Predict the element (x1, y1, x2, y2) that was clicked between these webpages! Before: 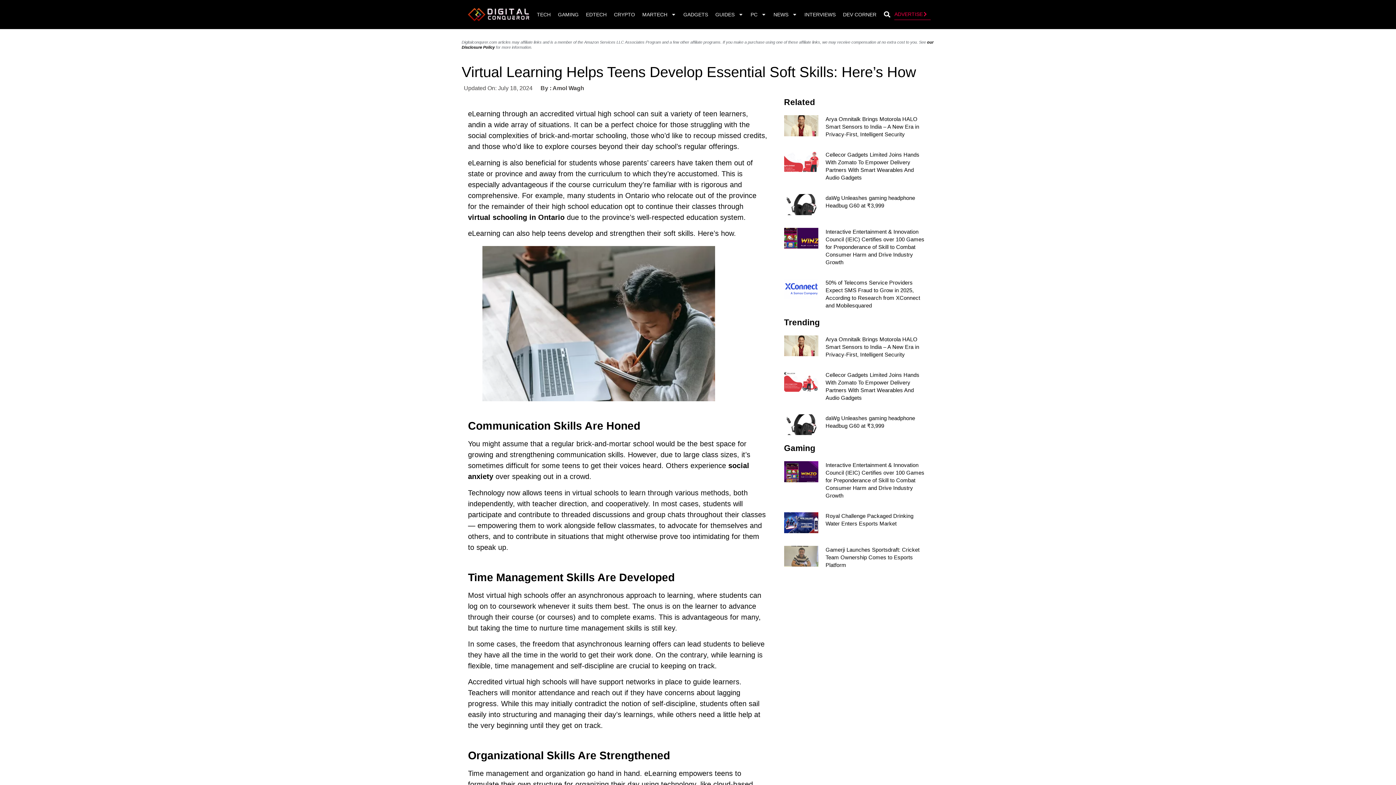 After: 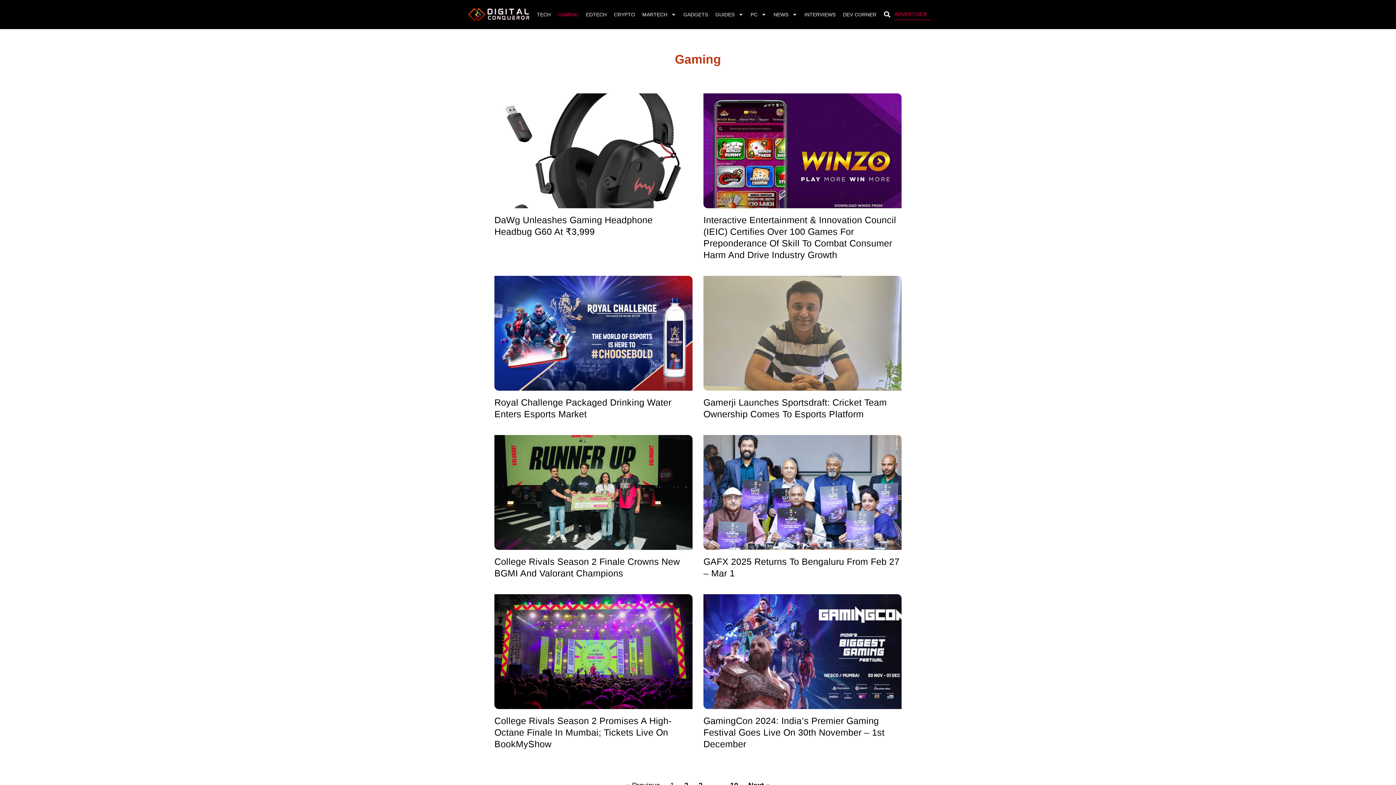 Action: bbox: (554, 6, 582, 22) label: GAMING